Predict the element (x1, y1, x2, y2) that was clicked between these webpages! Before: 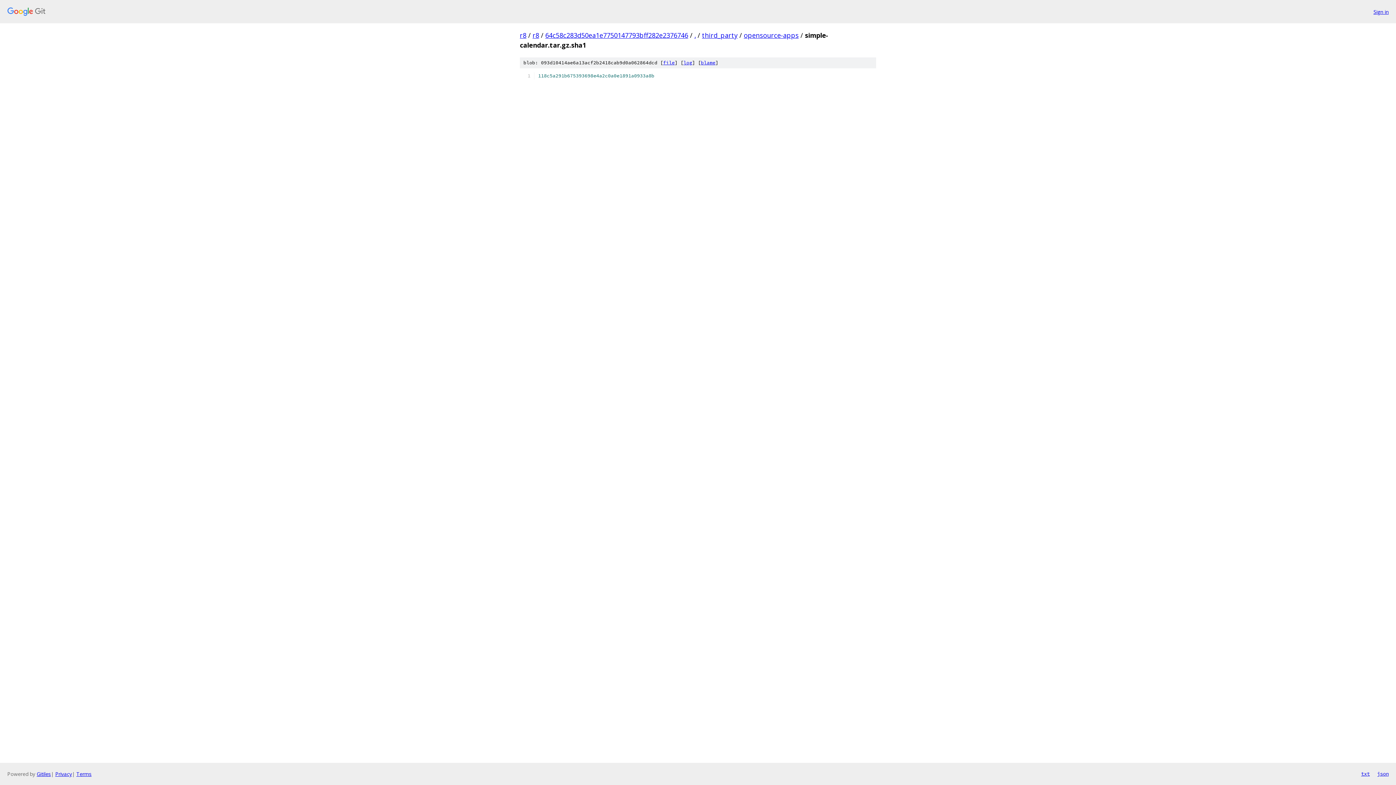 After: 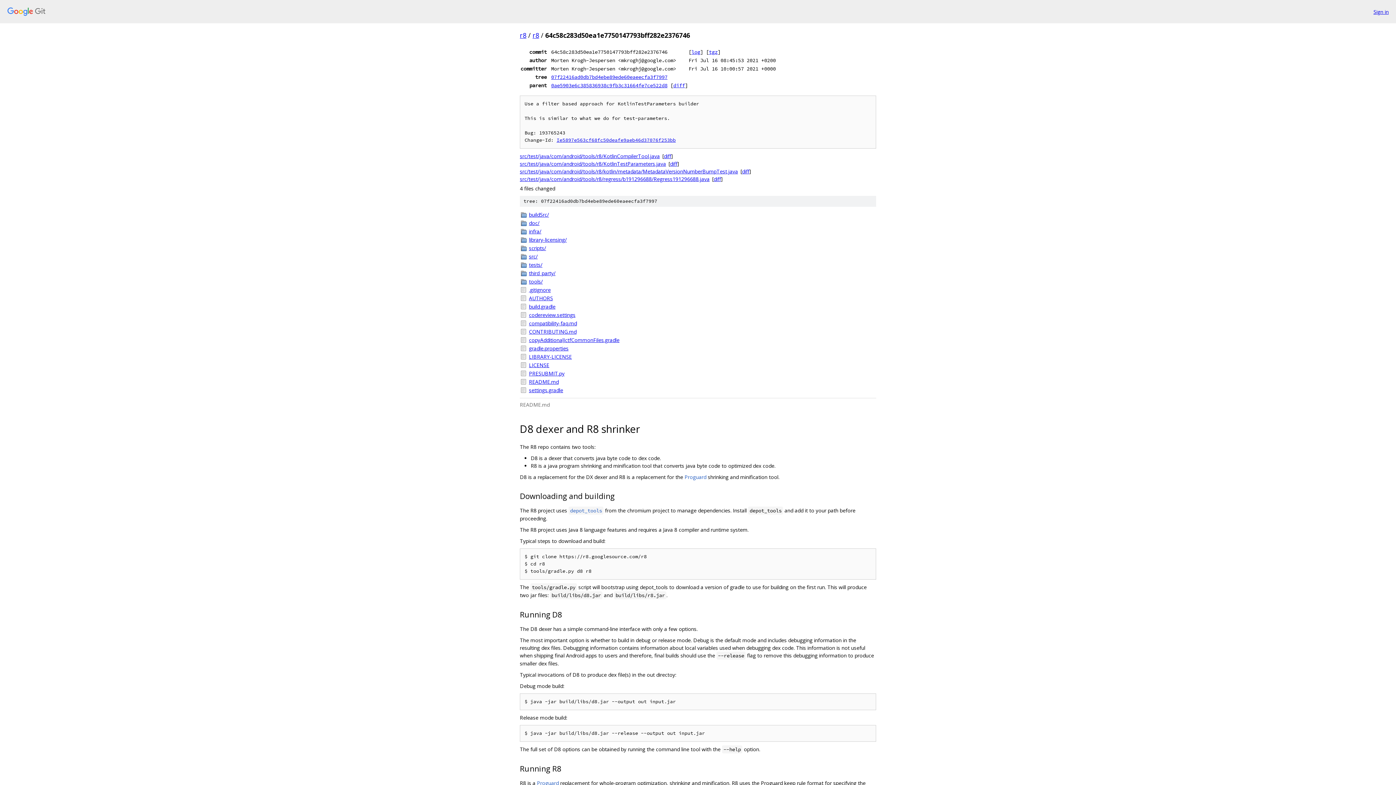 Action: bbox: (545, 30, 688, 39) label: 64c58c283d50ea1e7750147793bff282e2376746